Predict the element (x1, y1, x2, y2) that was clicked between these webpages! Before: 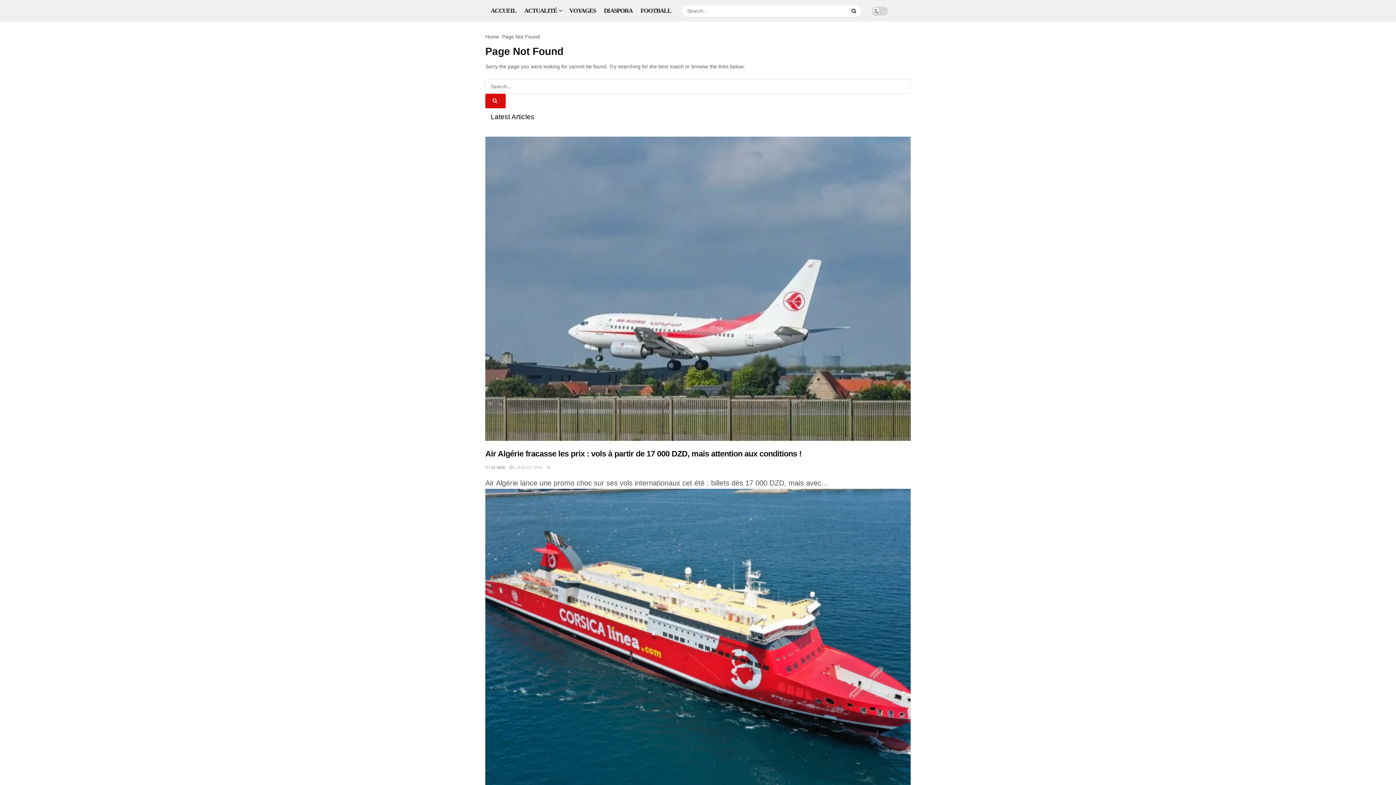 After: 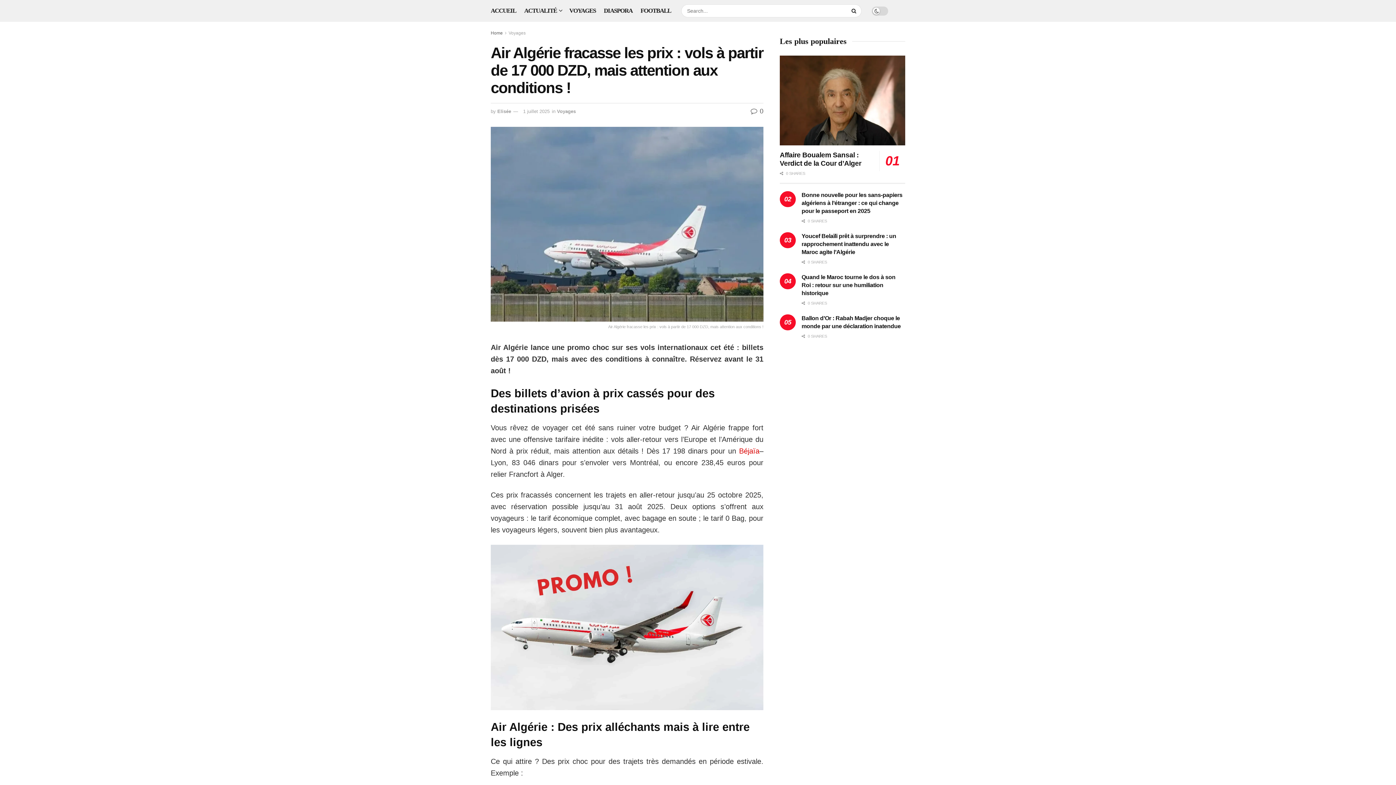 Action: label: Read article: Air Algérie fracasse les prix : vols à partir de 17 000 DZD, mais attention aux conditions ! bbox: (485, 136, 910, 440)